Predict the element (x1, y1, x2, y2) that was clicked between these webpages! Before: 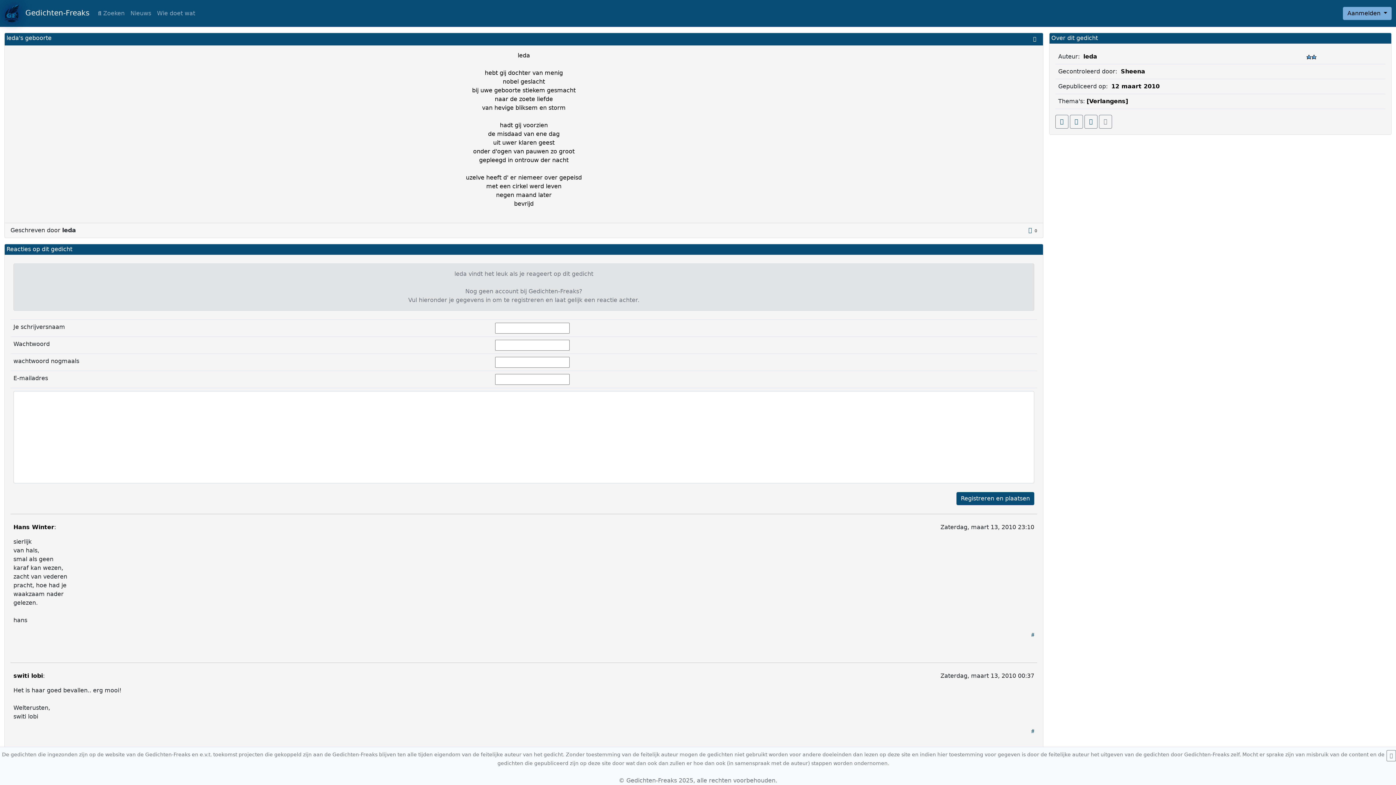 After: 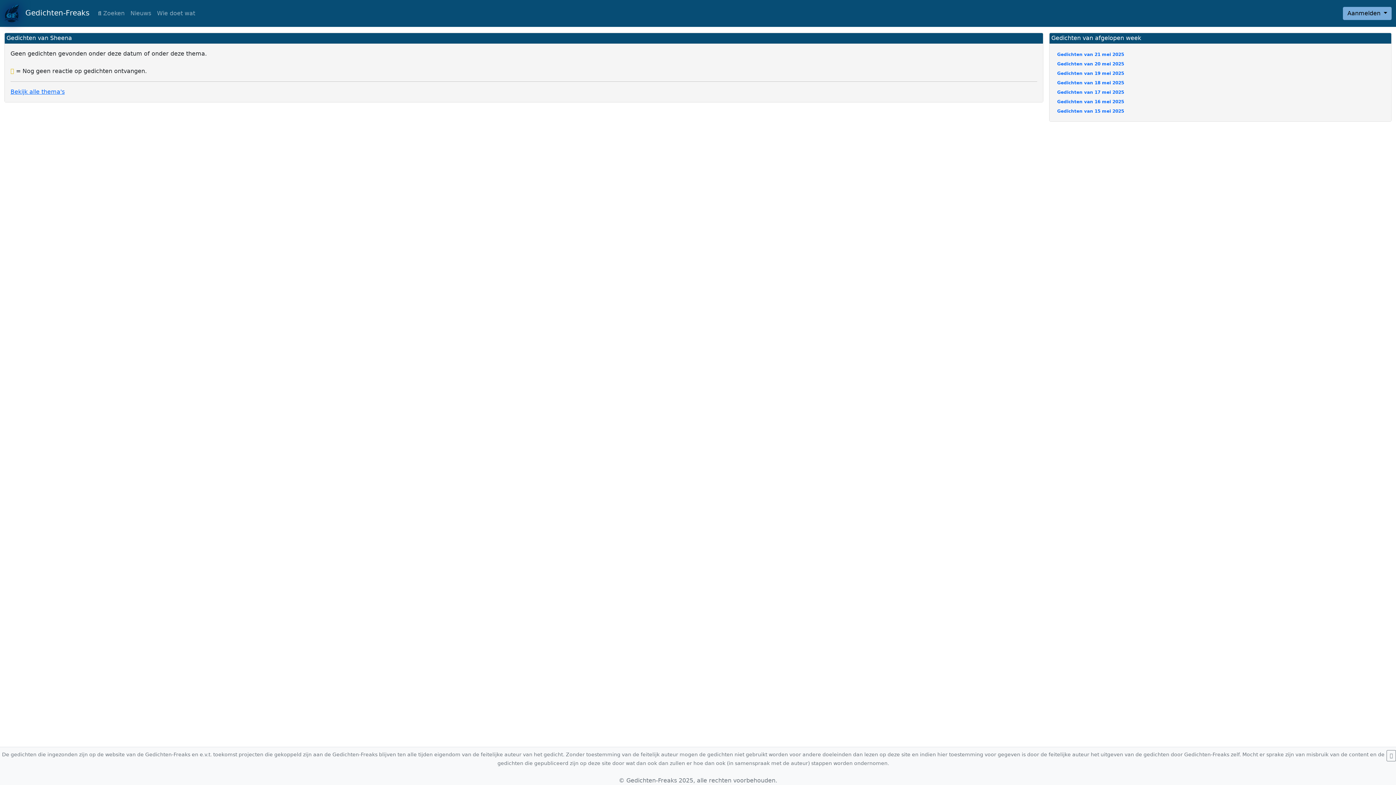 Action: bbox: (1117, 68, 1145, 74) label:   Sheena